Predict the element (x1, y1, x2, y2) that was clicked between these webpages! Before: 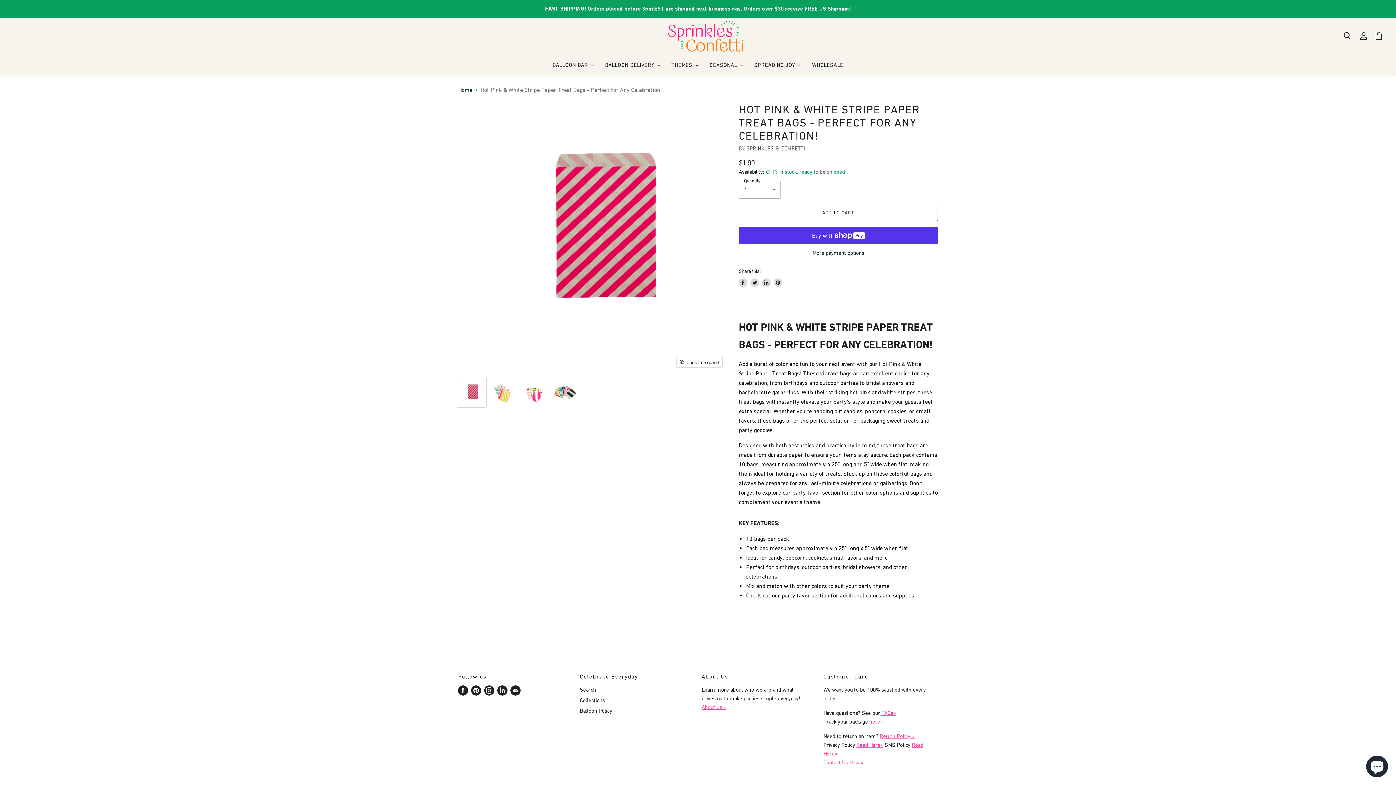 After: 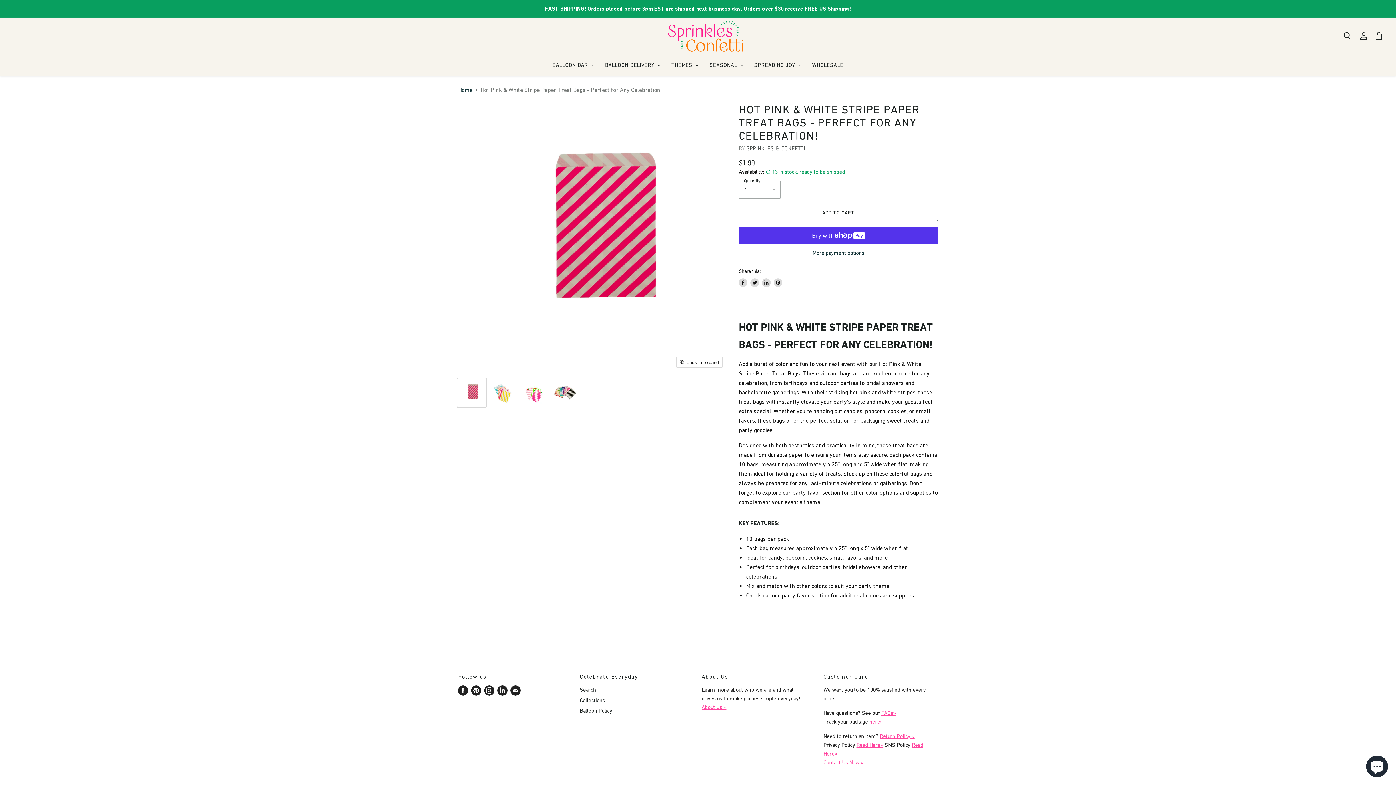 Action: bbox: (750, 278, 759, 287) label: Tweet on Twitter